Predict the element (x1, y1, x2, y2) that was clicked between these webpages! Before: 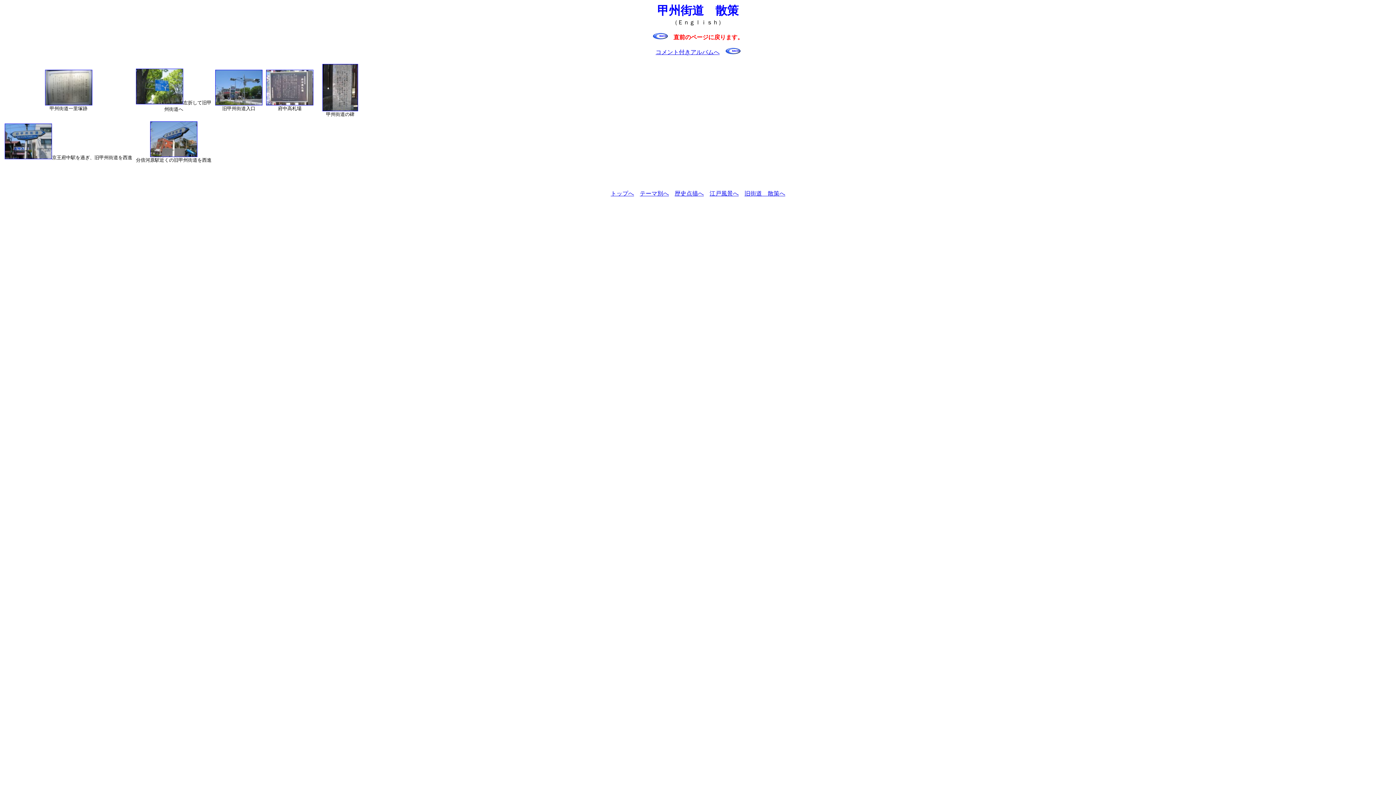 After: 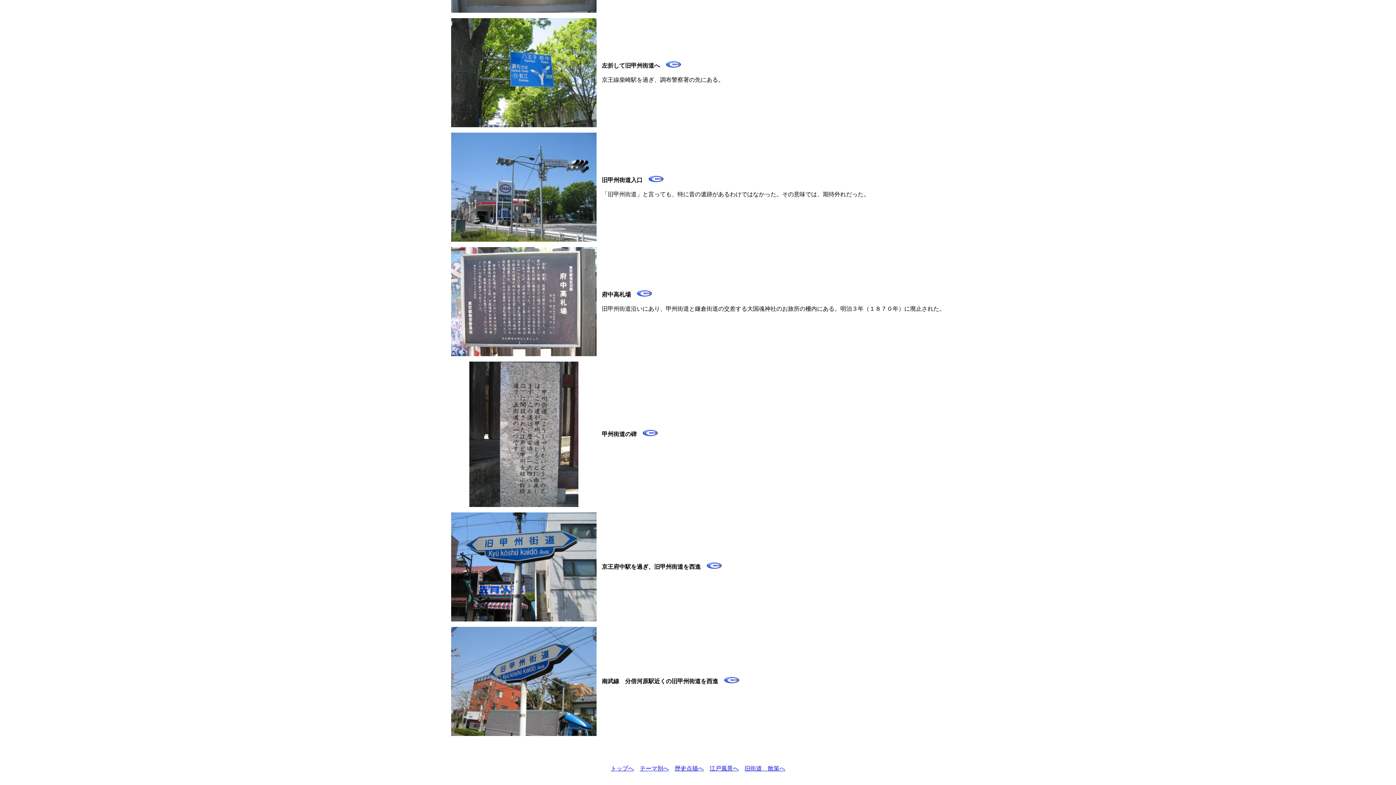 Action: bbox: (215, 100, 262, 106)